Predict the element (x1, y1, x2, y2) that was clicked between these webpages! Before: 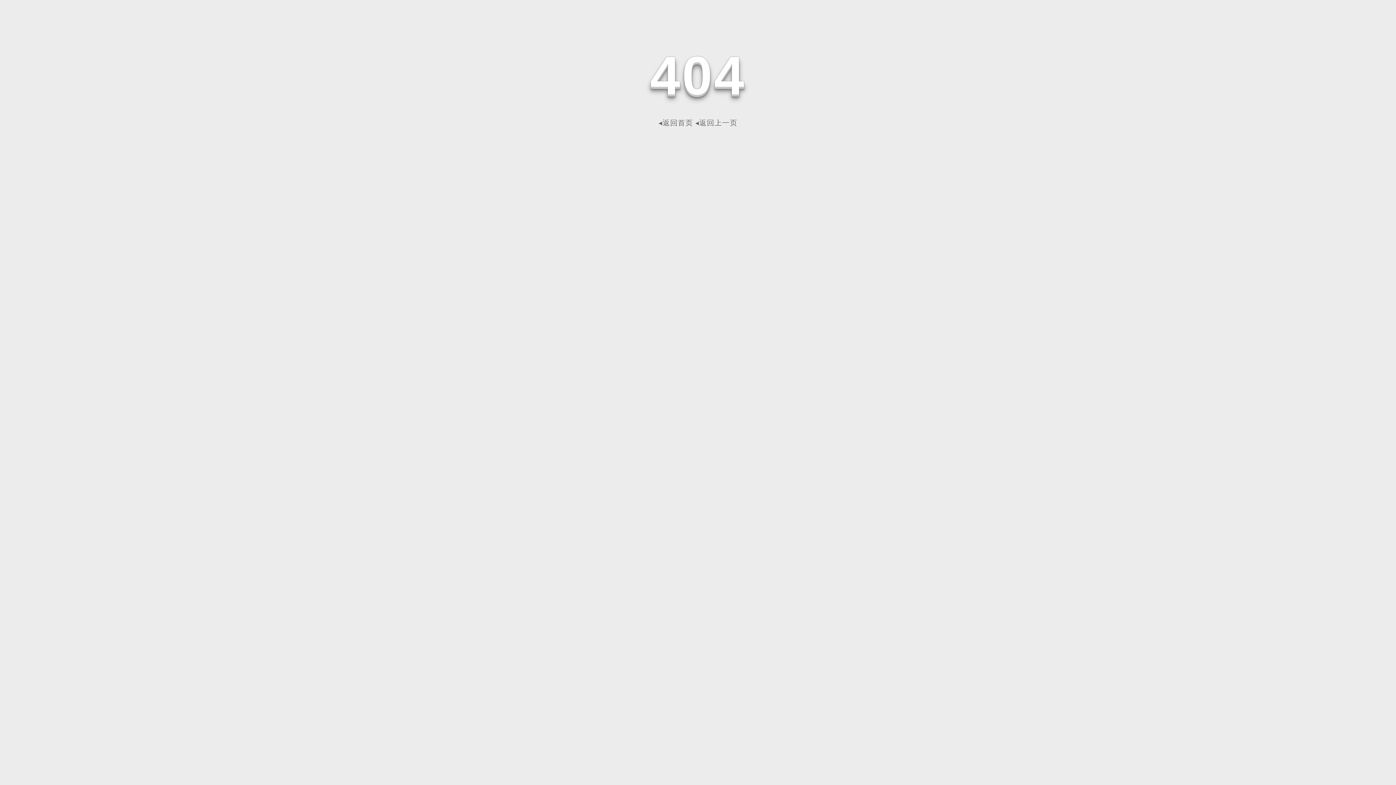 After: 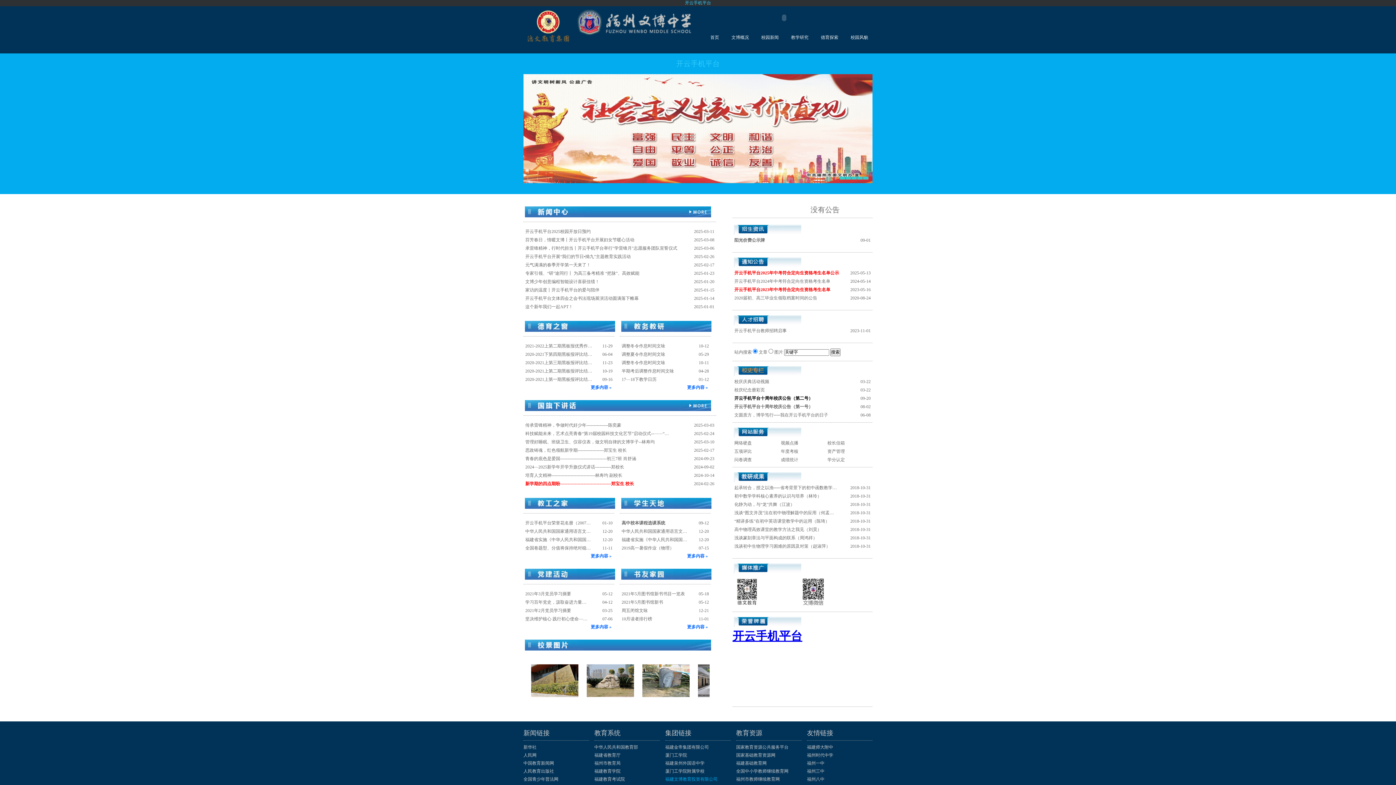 Action: label: ◂返回首页 bbox: (658, 118, 693, 126)